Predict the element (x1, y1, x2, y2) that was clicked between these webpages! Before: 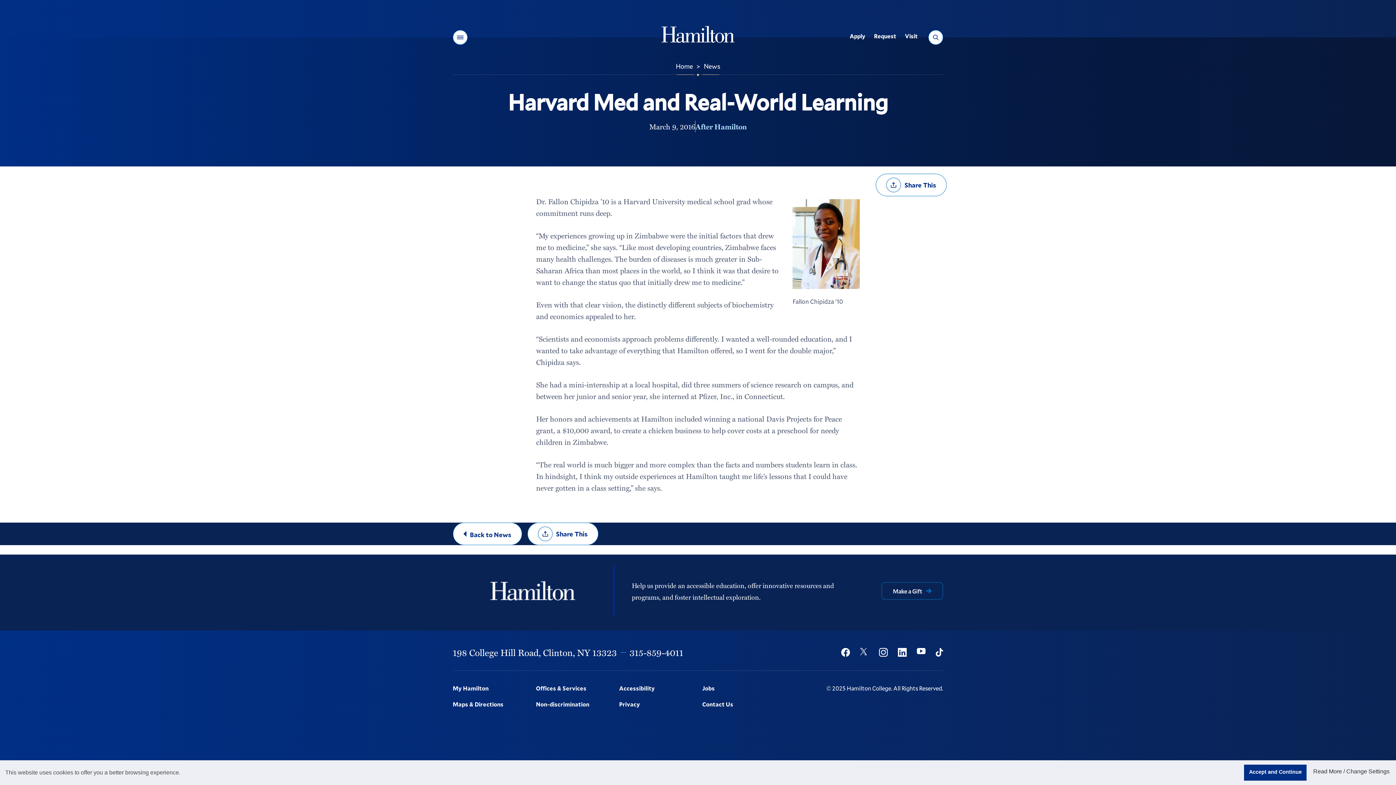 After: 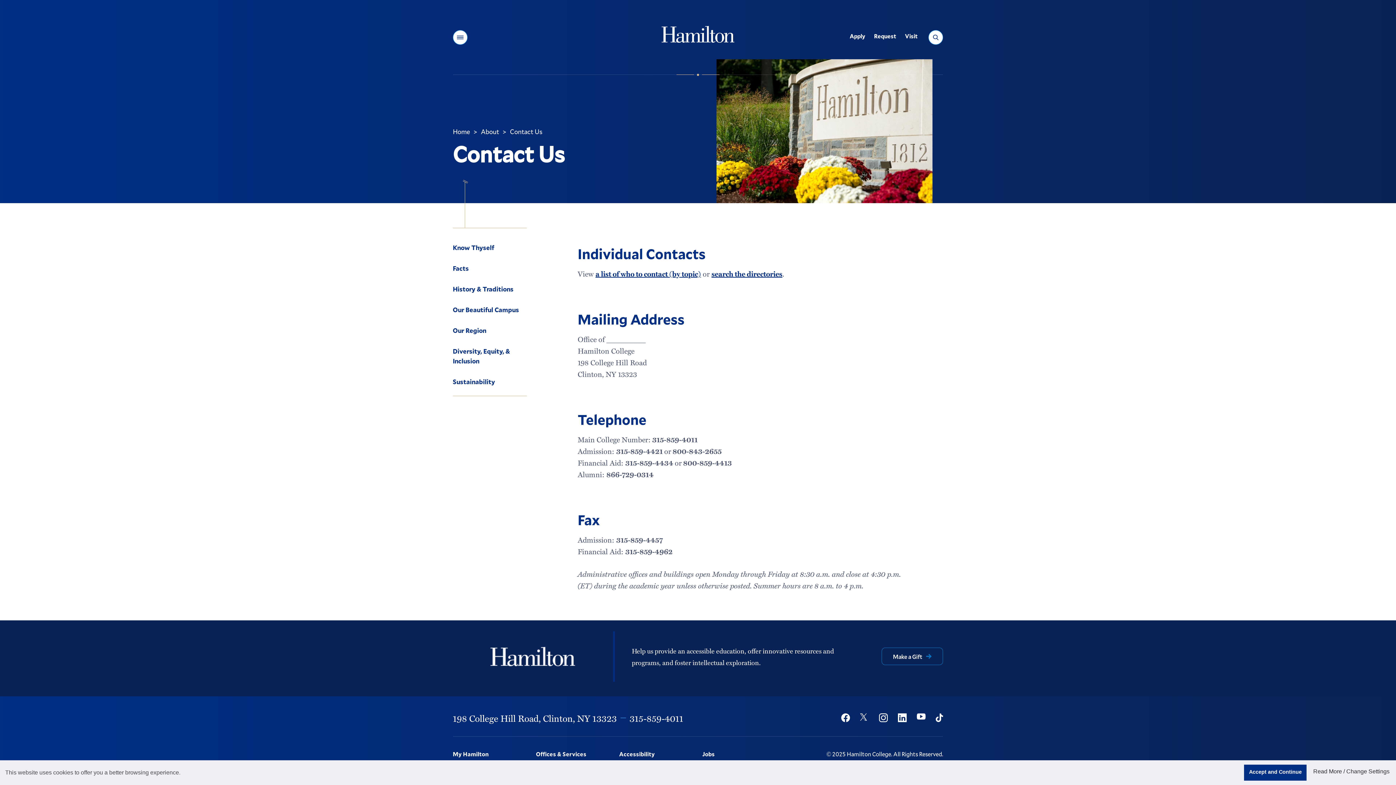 Action: label: Contact Us bbox: (702, 696, 776, 712)